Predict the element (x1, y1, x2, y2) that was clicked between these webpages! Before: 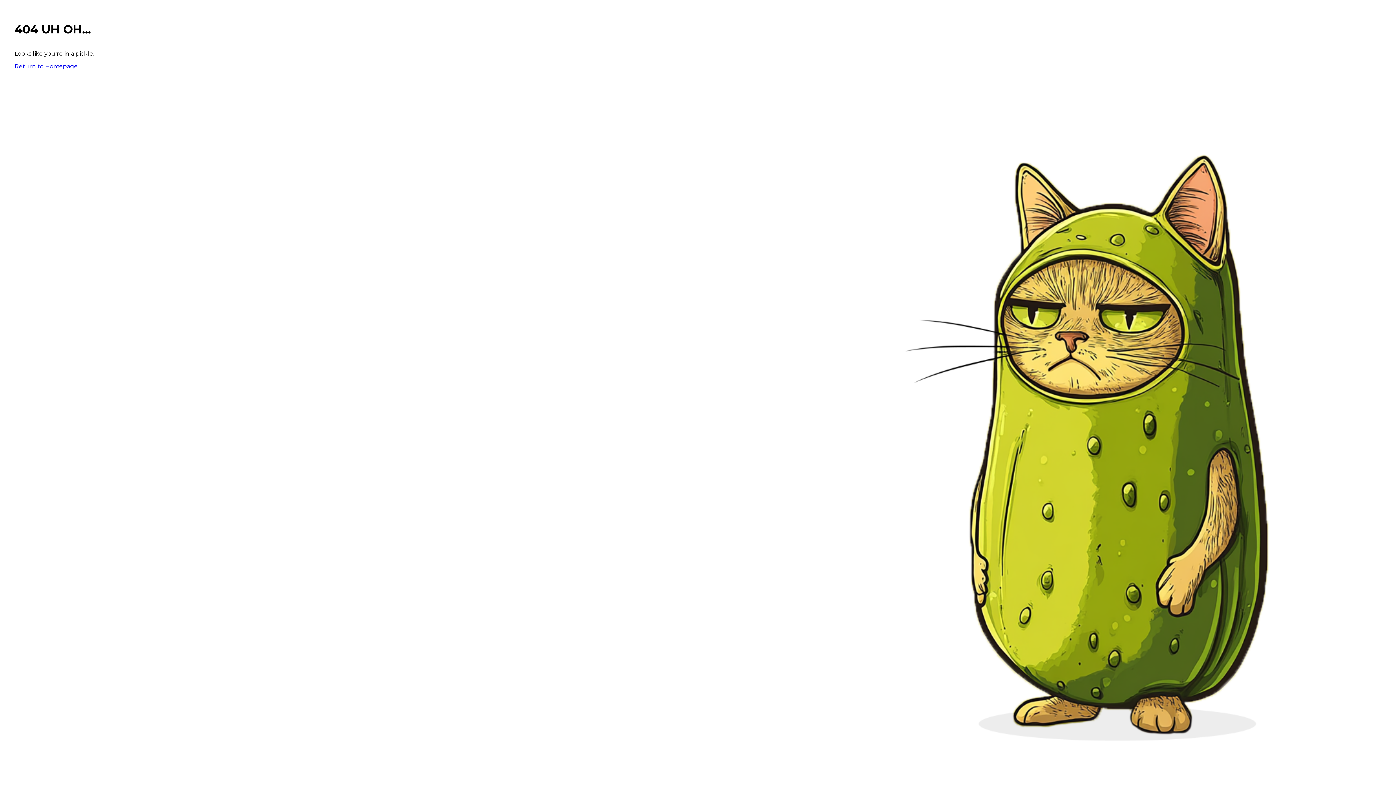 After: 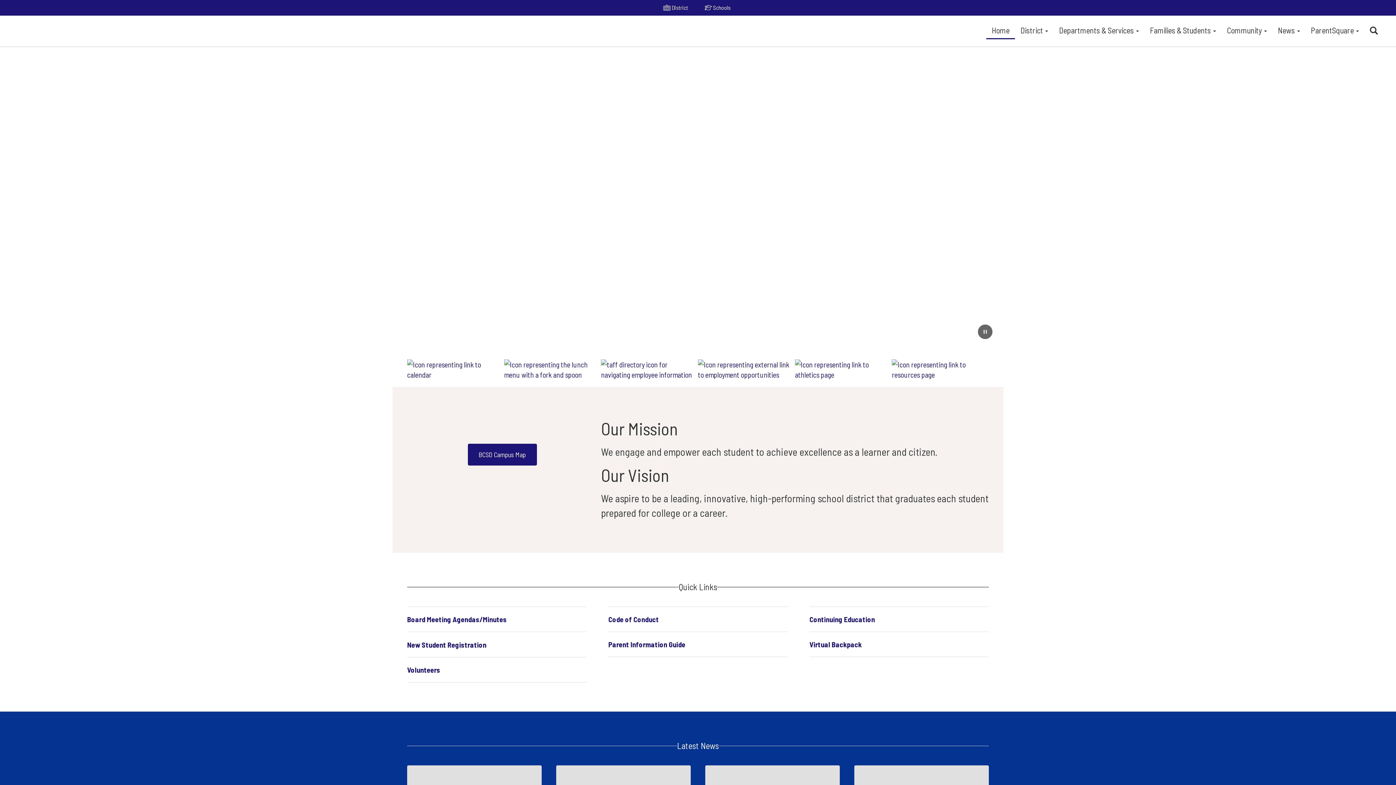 Action: bbox: (14, 62, 77, 69) label: Return to Homepage